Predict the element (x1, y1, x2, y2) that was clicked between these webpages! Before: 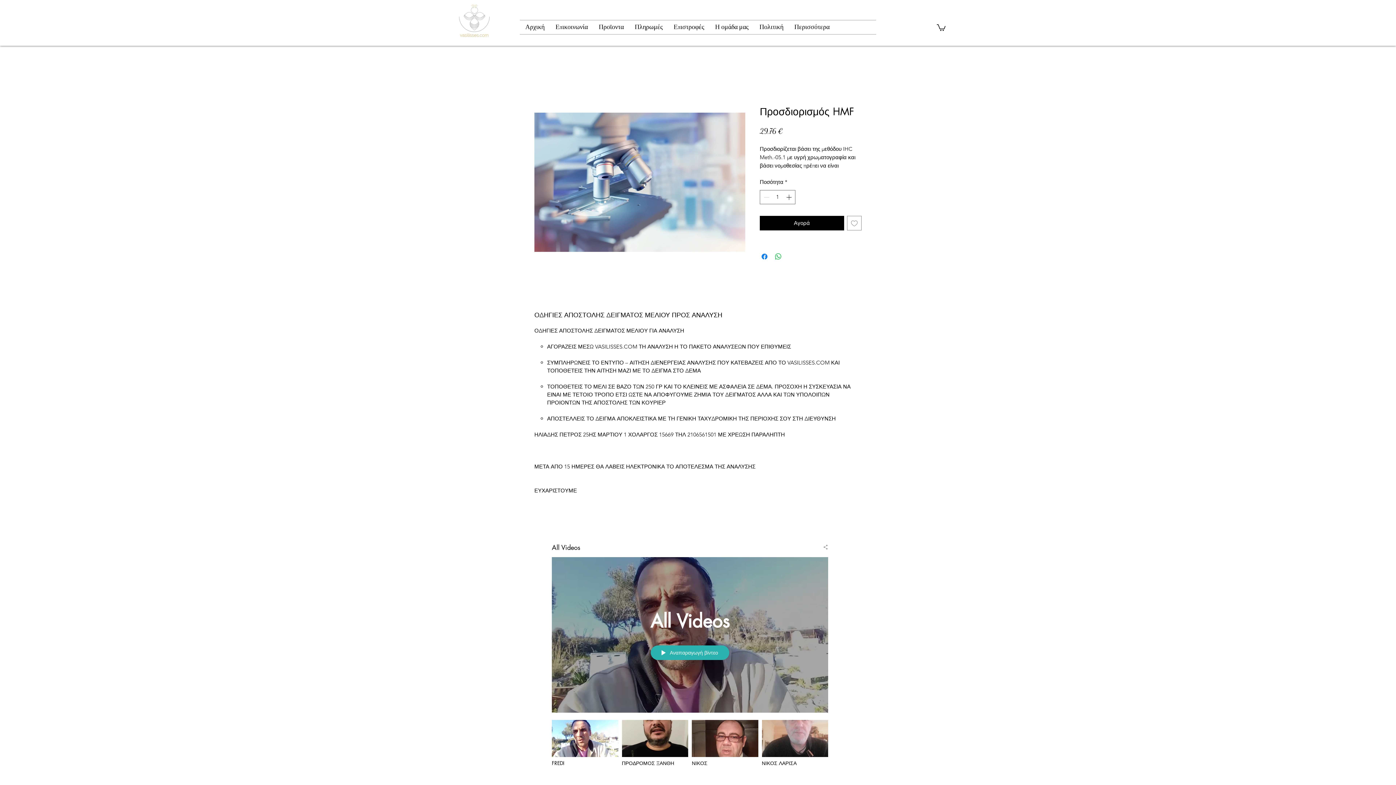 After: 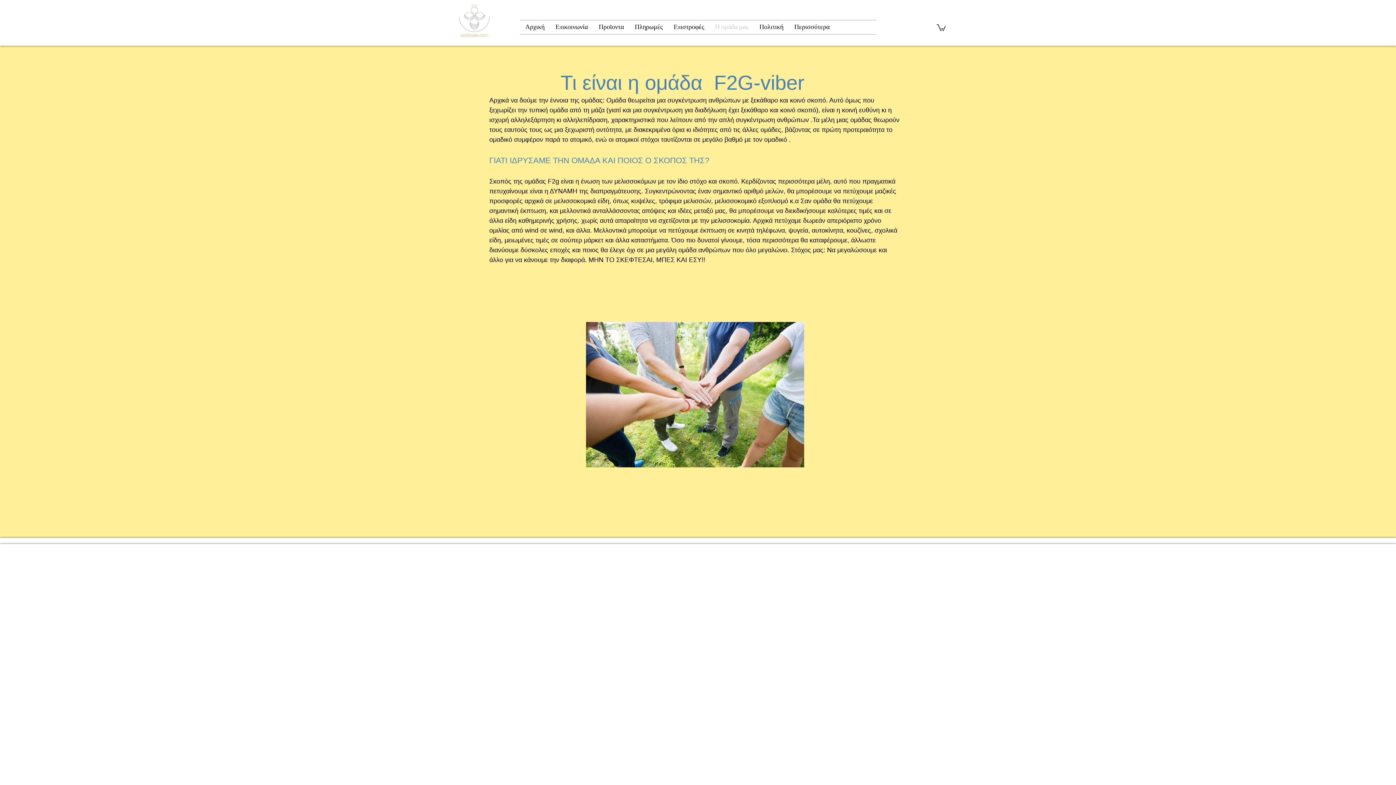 Action: label: Η ομάδα μας bbox: (709, 20, 754, 34)